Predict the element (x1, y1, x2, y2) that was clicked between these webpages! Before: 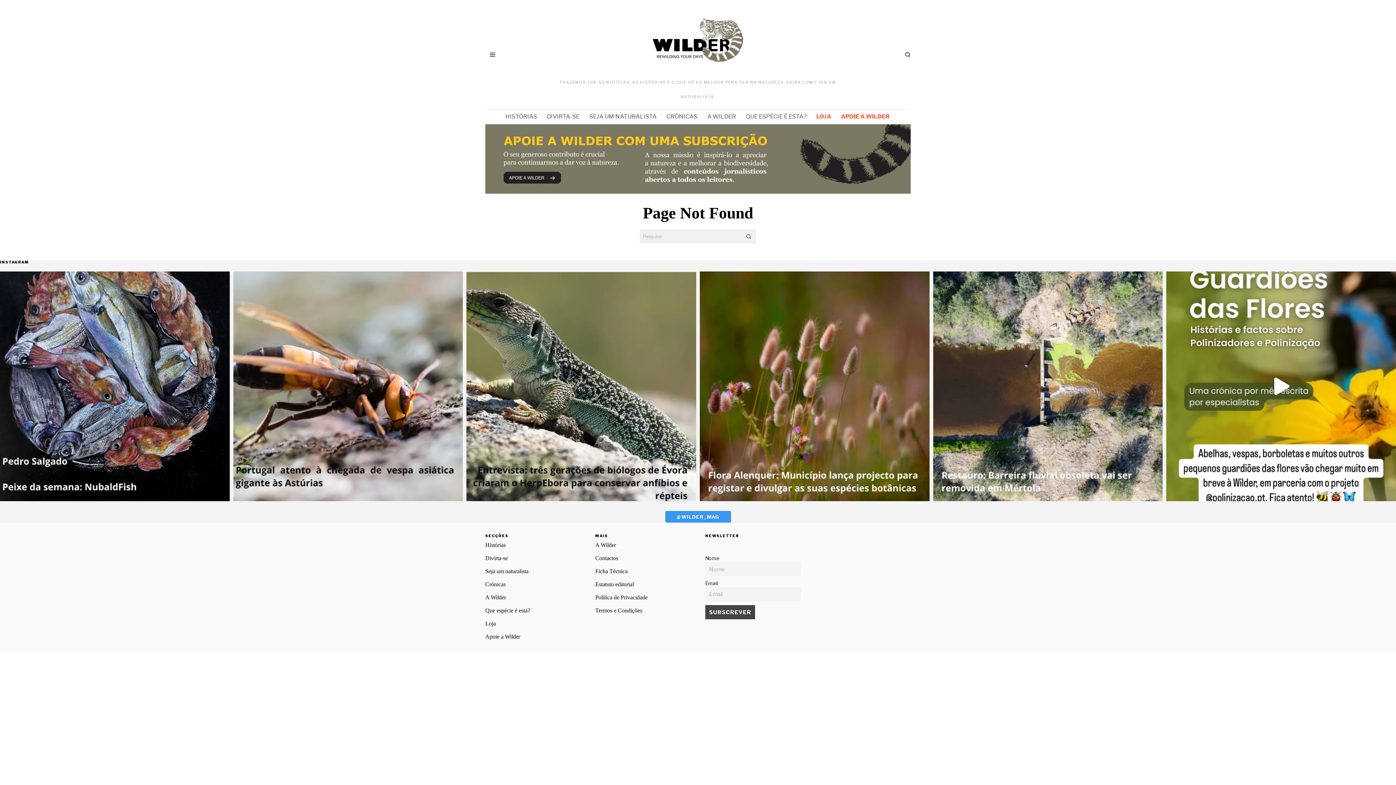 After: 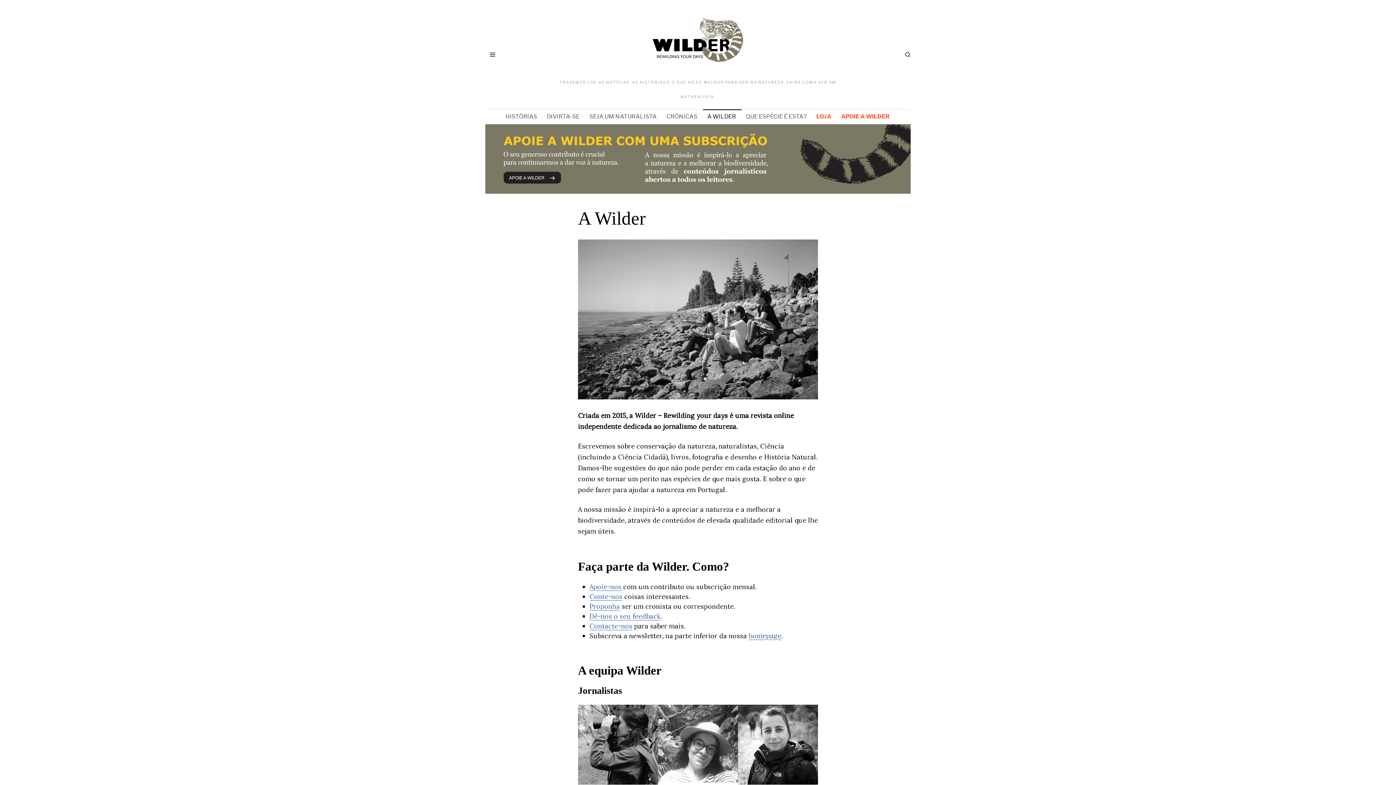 Action: label: A WILDER bbox: (703, 109, 741, 124)